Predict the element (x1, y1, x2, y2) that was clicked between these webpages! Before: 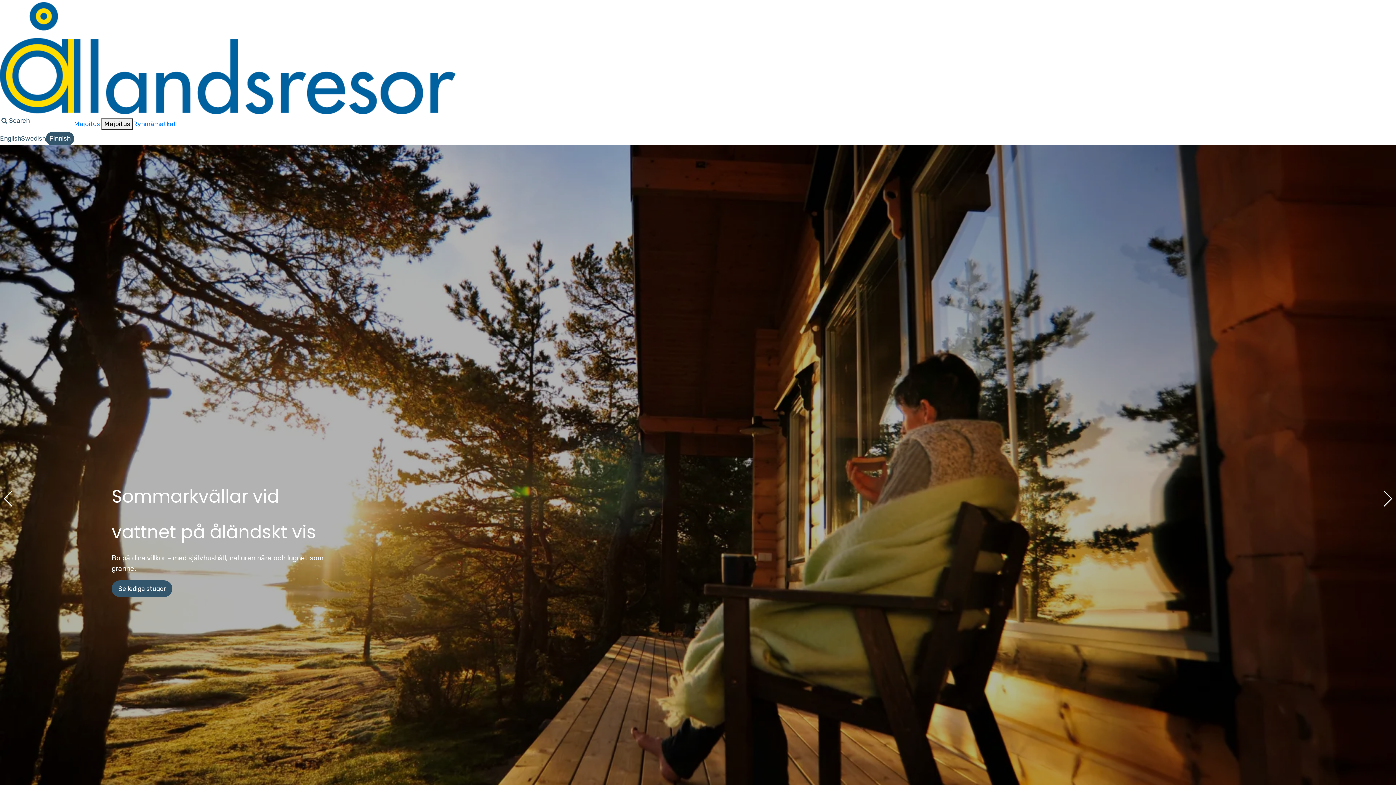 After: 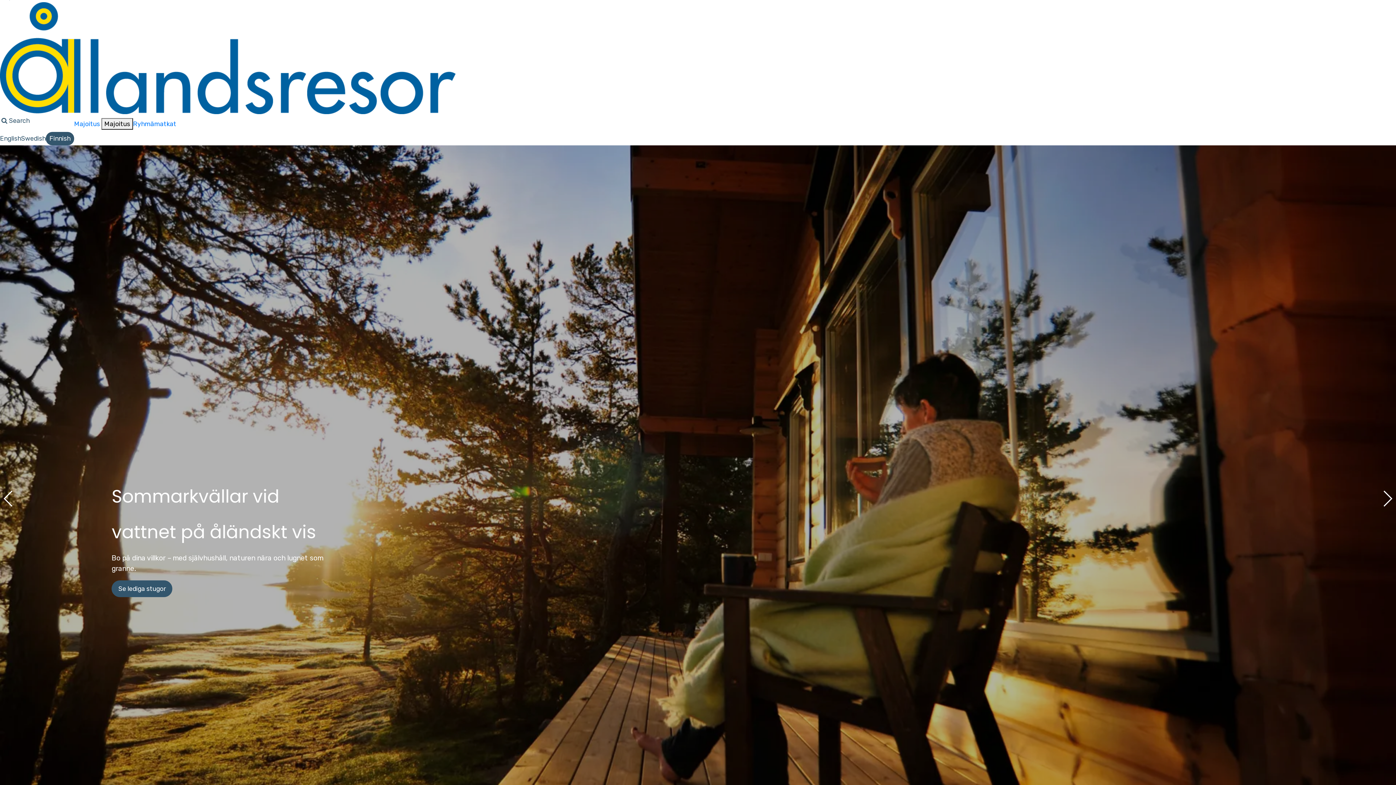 Action: bbox: (1382, 490, 1392, 506) label: Next slide